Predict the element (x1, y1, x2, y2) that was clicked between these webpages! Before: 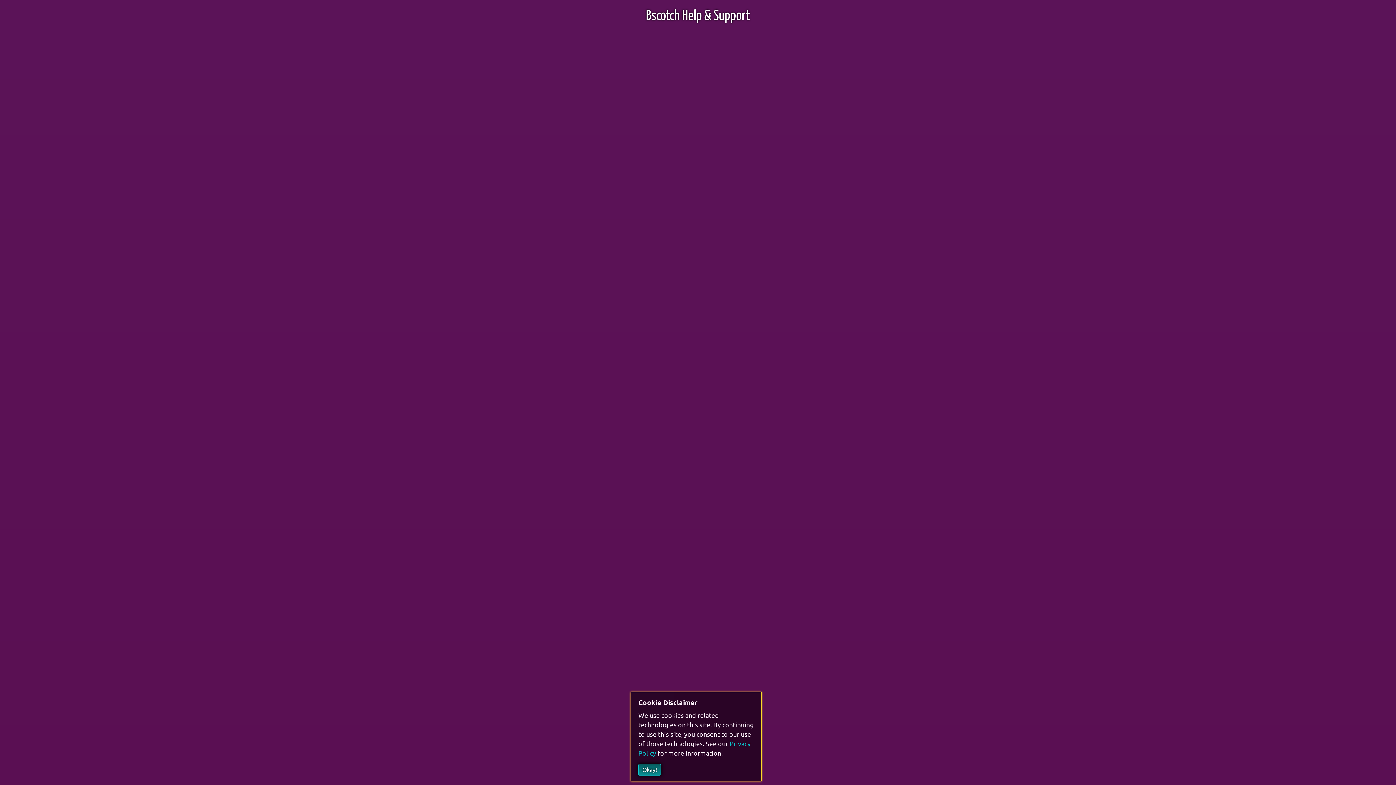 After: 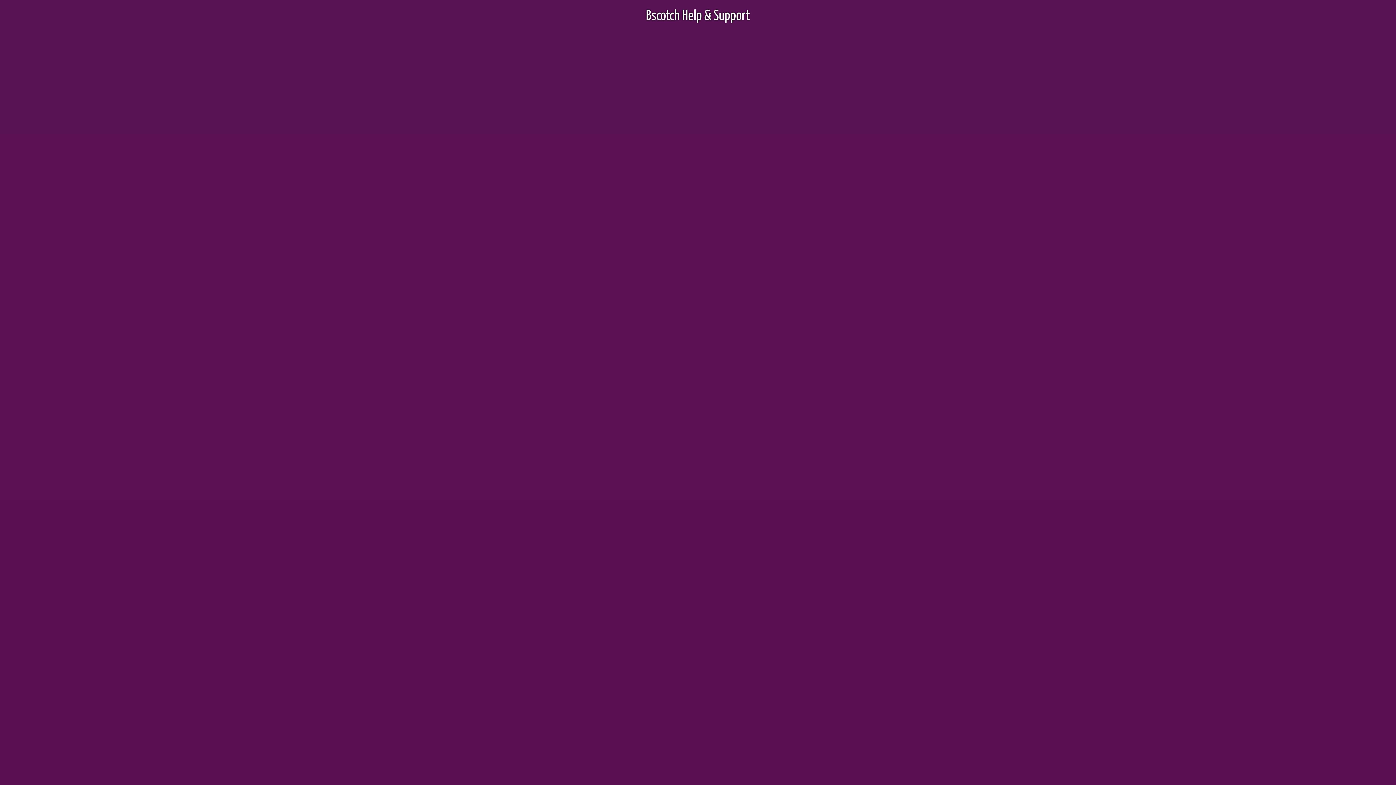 Action: label: Okay! bbox: (638, 764, 661, 776)